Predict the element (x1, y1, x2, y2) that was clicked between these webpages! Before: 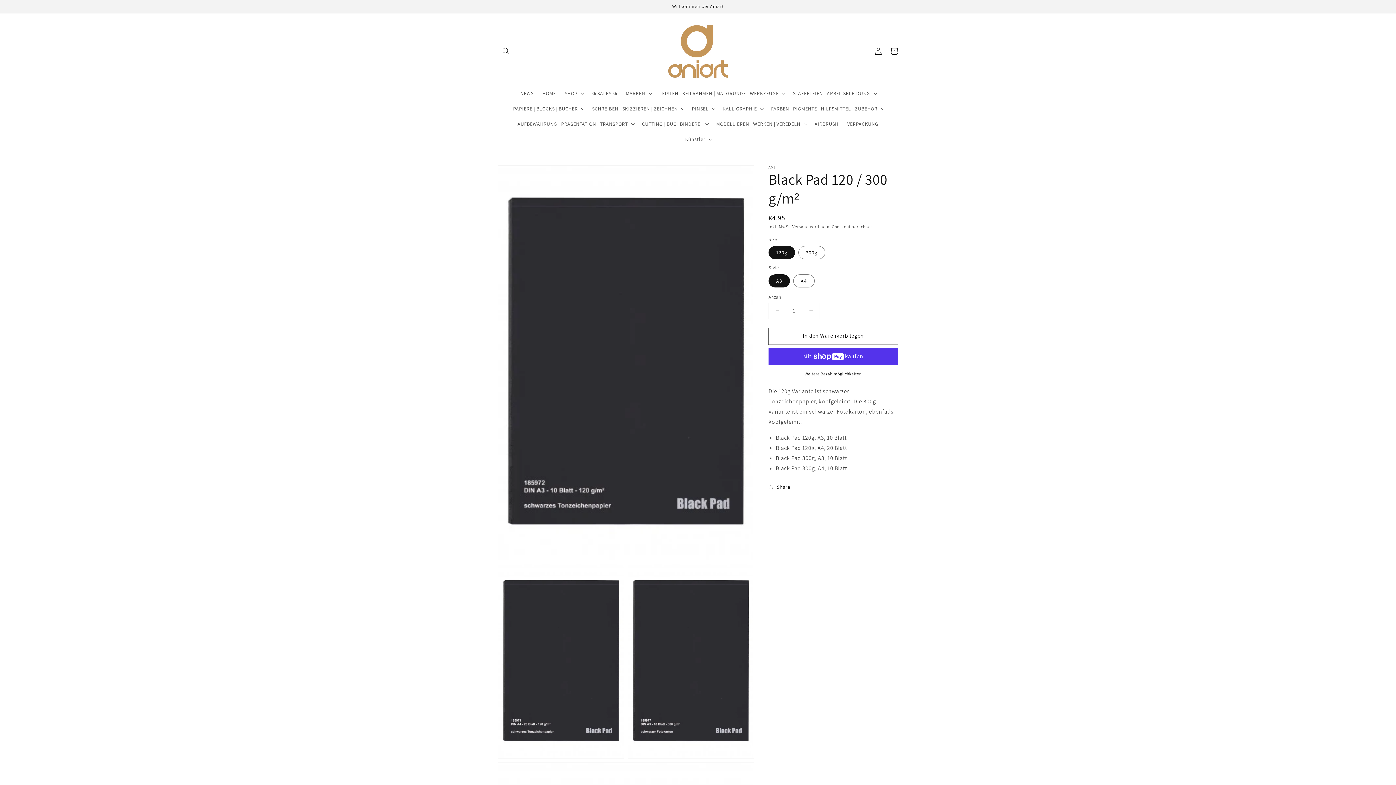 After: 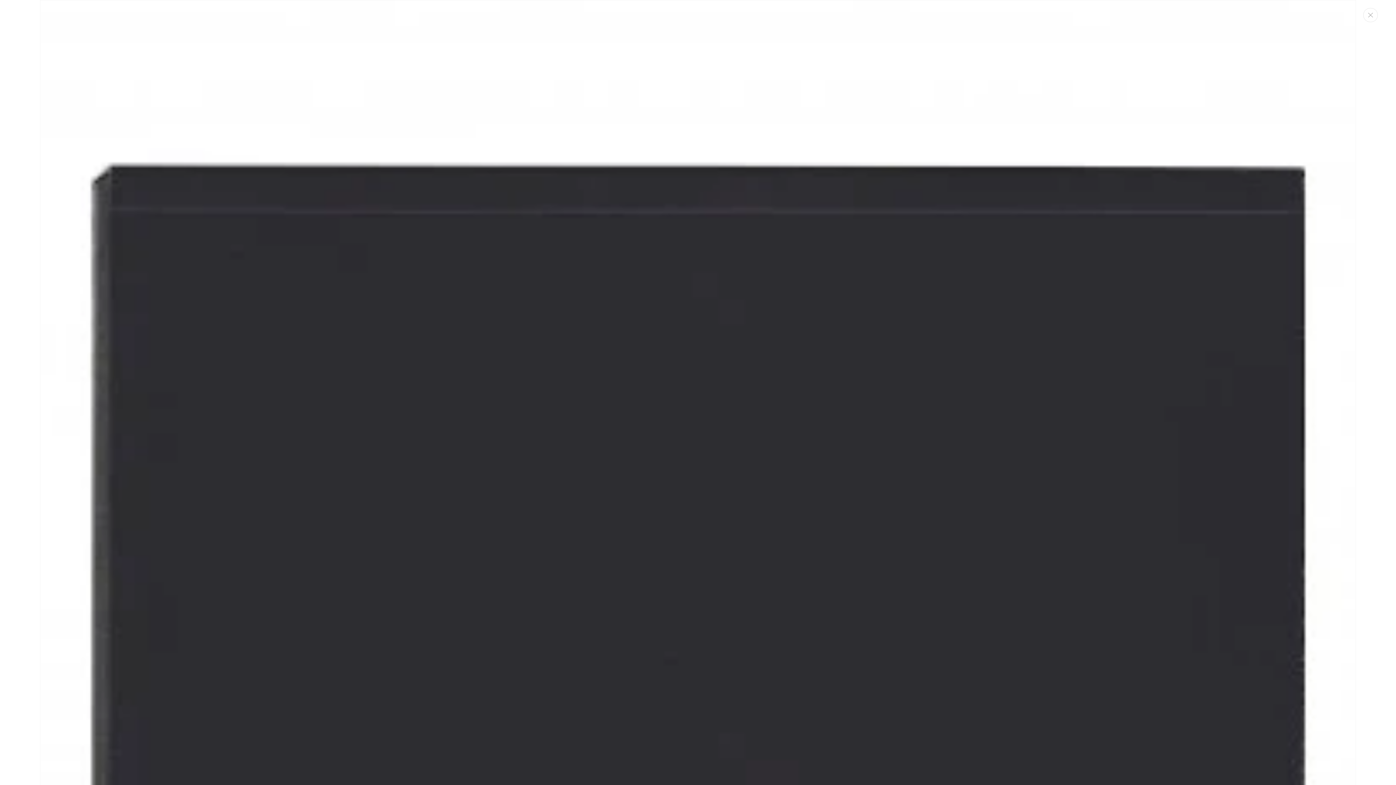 Action: bbox: (498, 165, 753, 560) label: Dargestellte Medien in Galerieansicht öffnen